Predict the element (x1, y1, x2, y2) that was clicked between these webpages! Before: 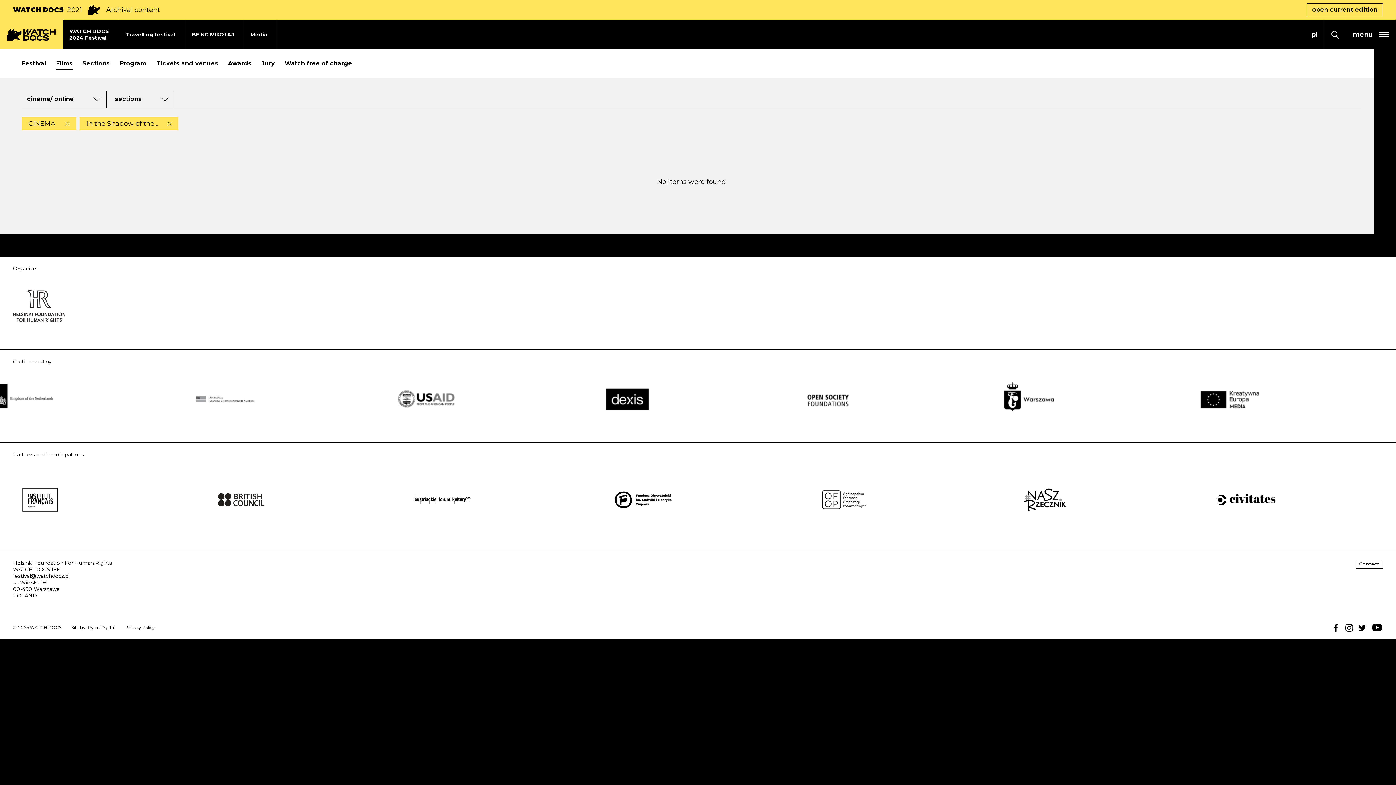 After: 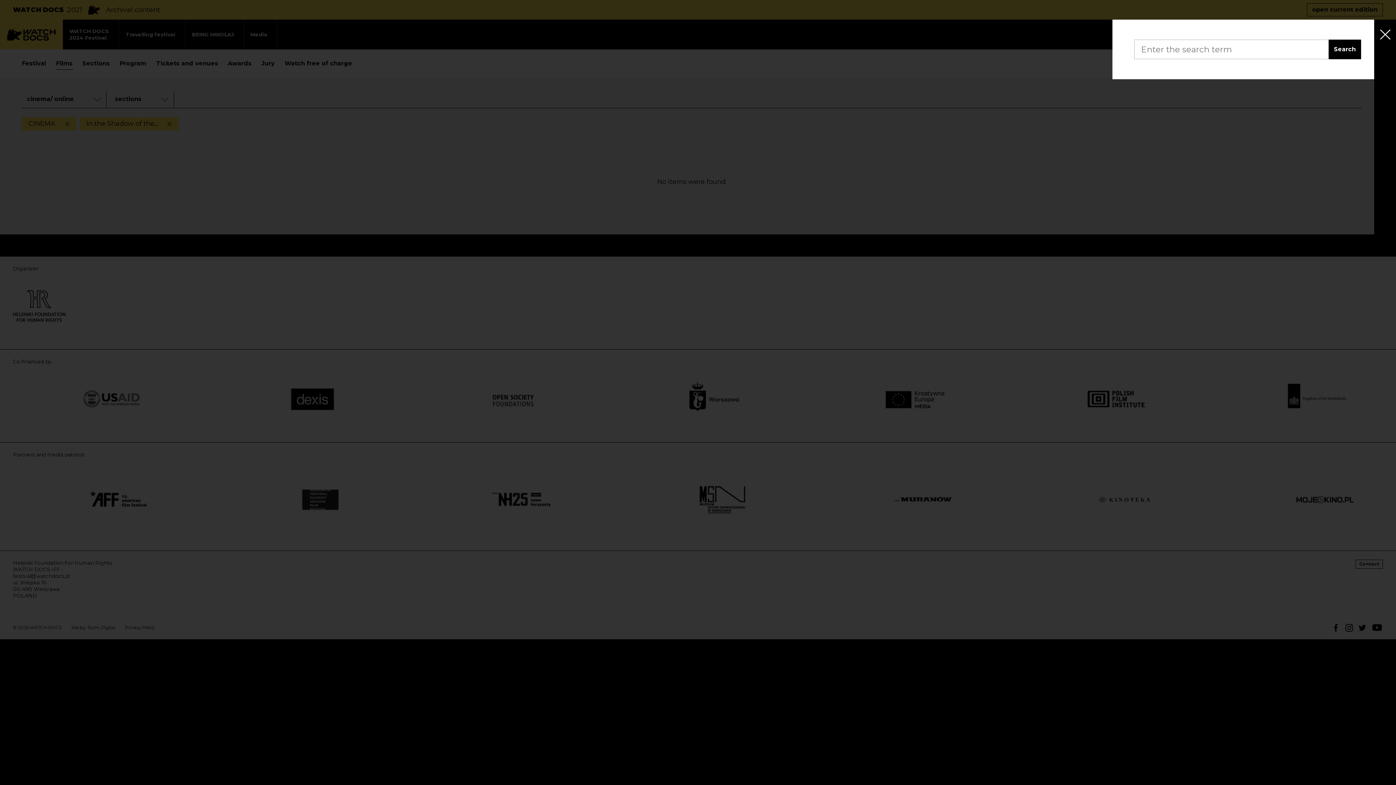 Action: label: Expand search form bbox: (1324, 19, 1346, 49)